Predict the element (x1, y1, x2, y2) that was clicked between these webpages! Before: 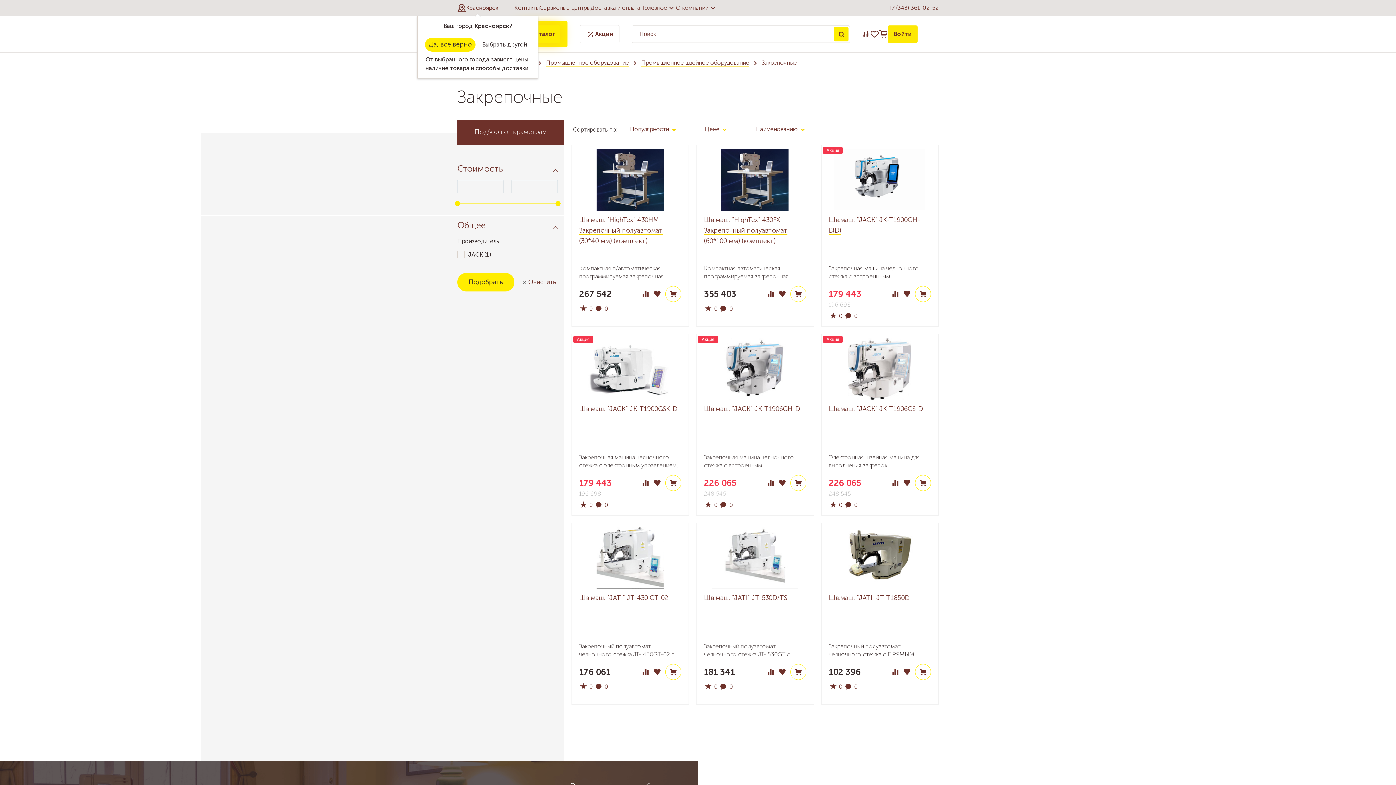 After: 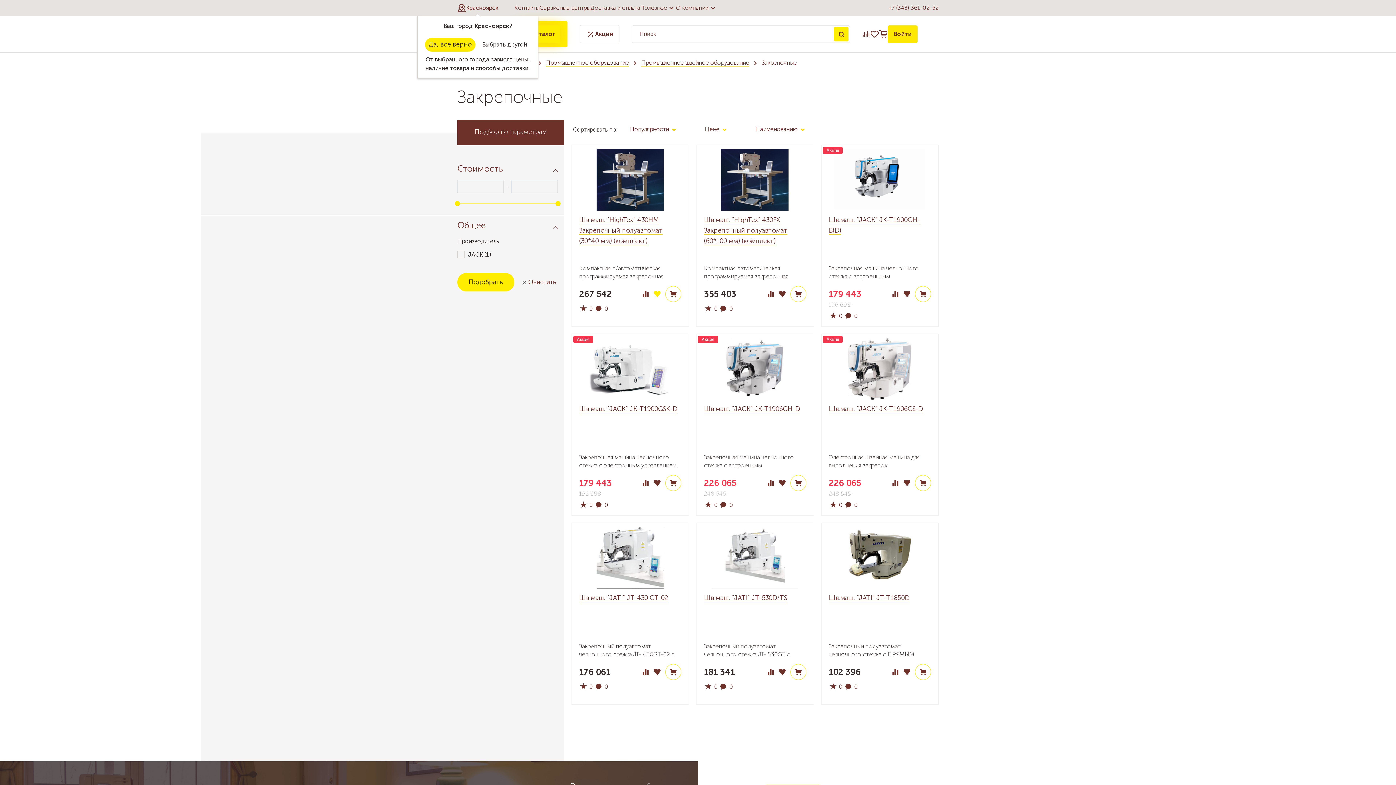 Action: bbox: (654, 291, 660, 298)